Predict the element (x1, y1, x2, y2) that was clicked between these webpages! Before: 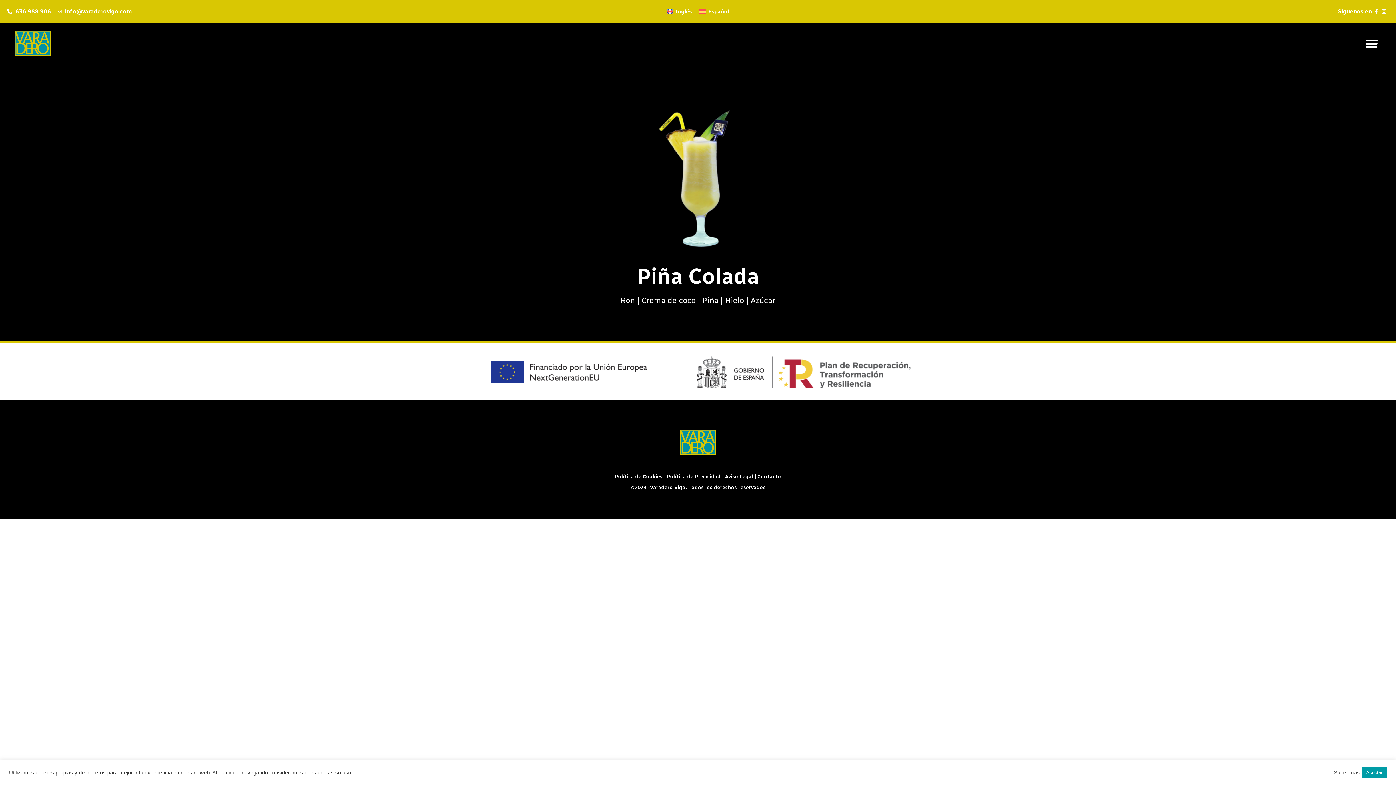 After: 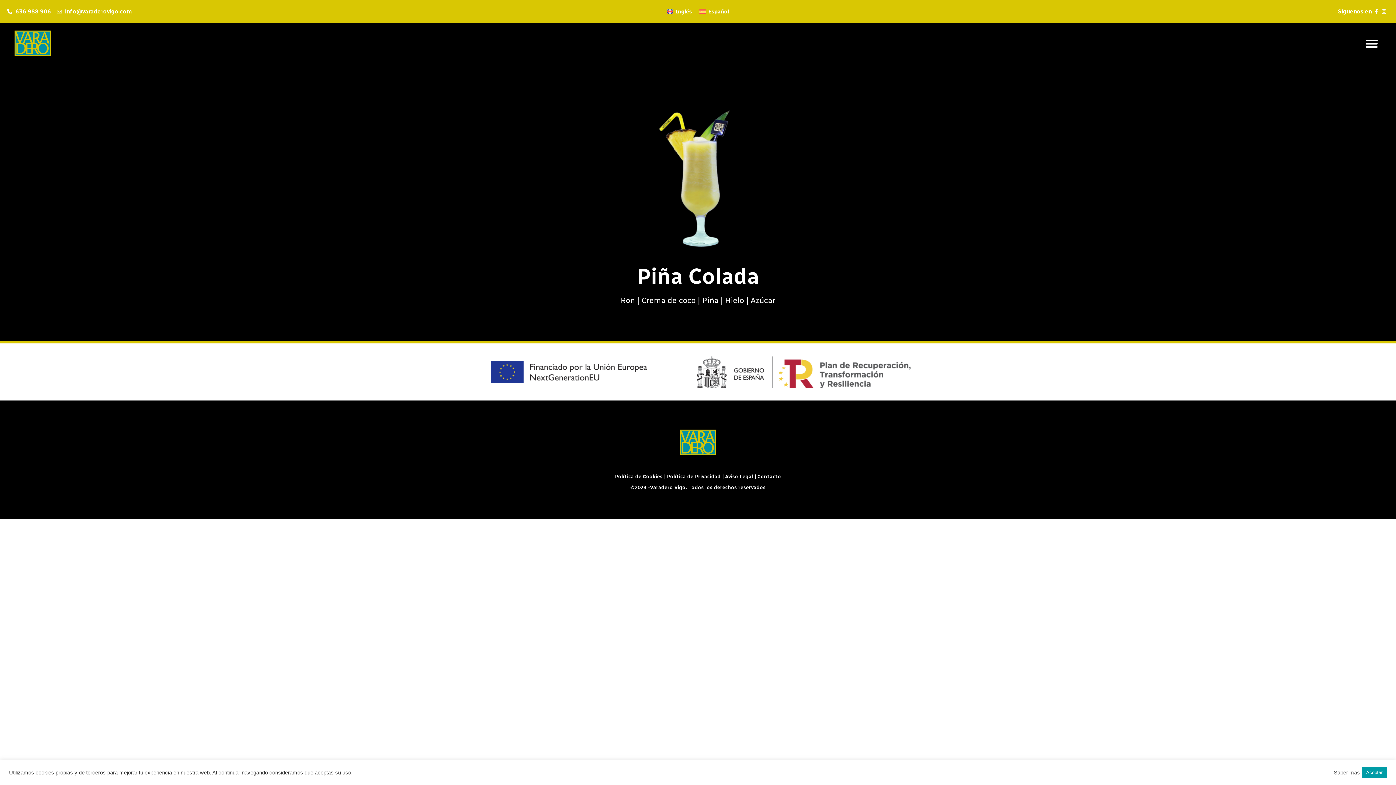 Action: bbox: (695, 6, 733, 16) label: Español